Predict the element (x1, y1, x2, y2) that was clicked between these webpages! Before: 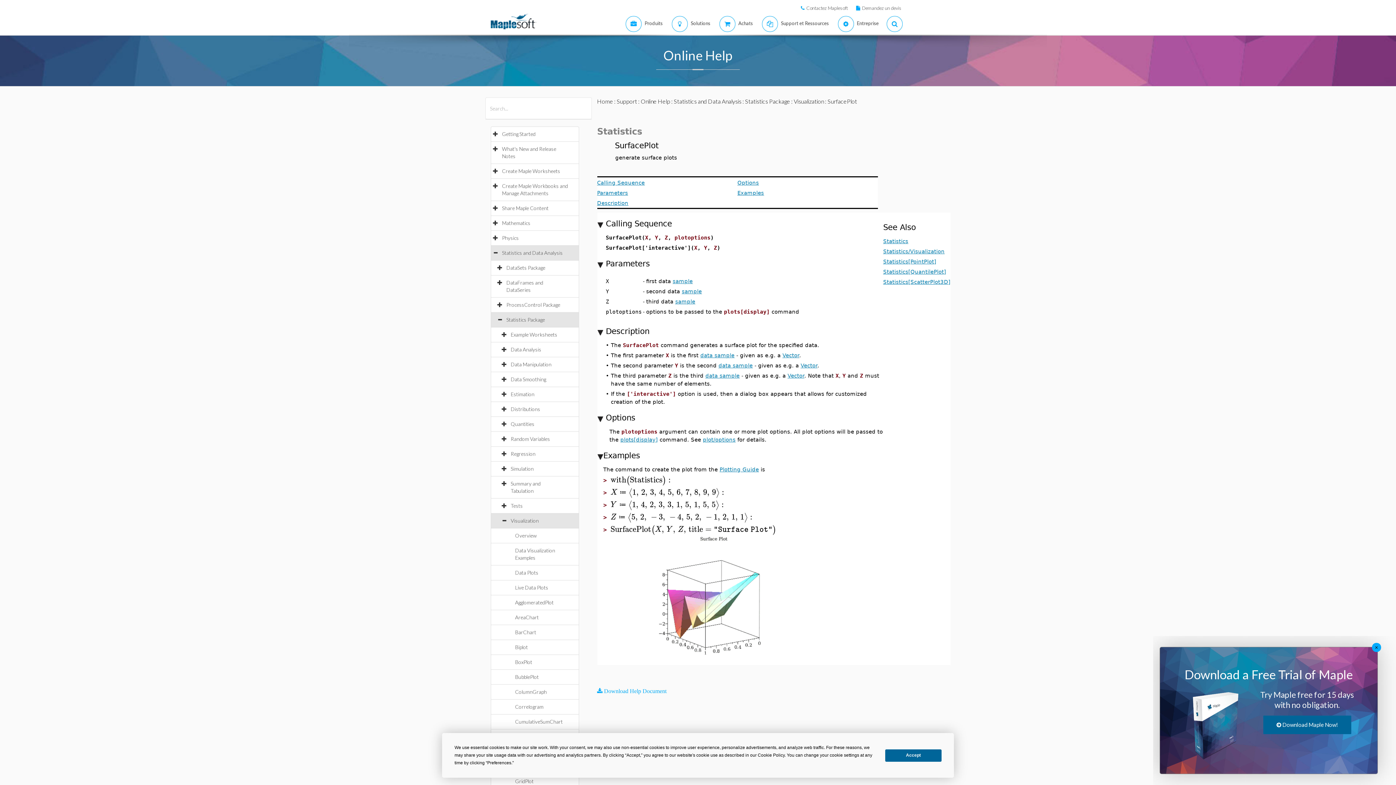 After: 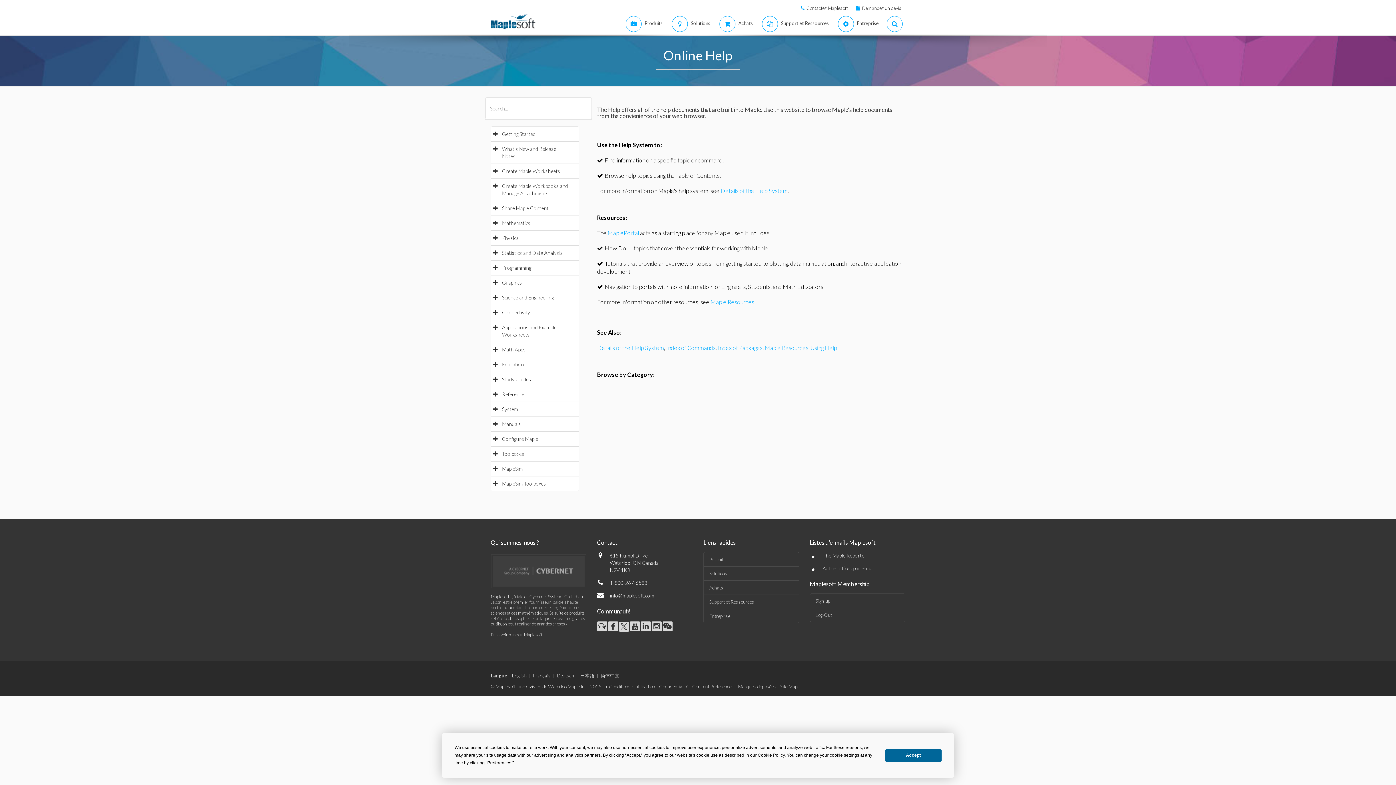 Action: bbox: (640, 97, 670, 104) label: Online Help